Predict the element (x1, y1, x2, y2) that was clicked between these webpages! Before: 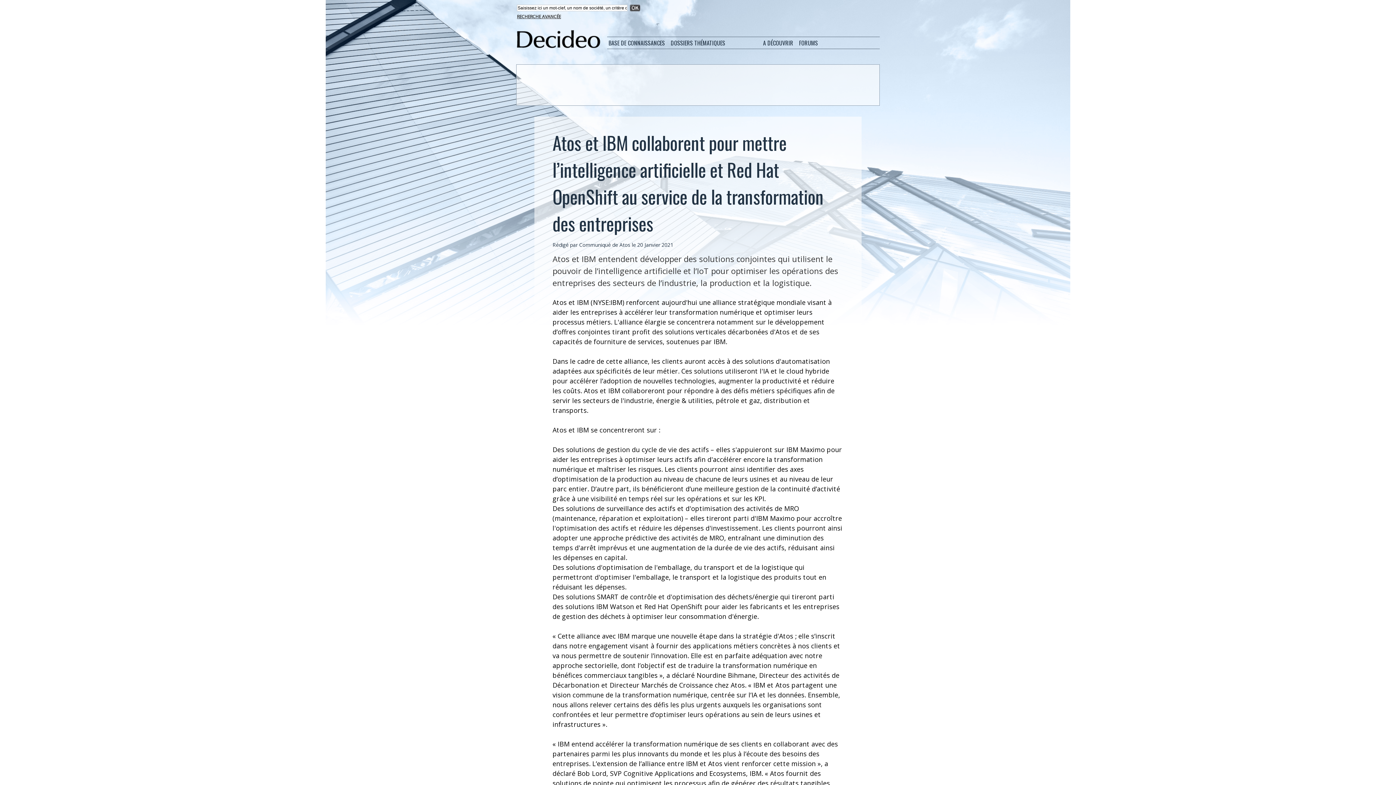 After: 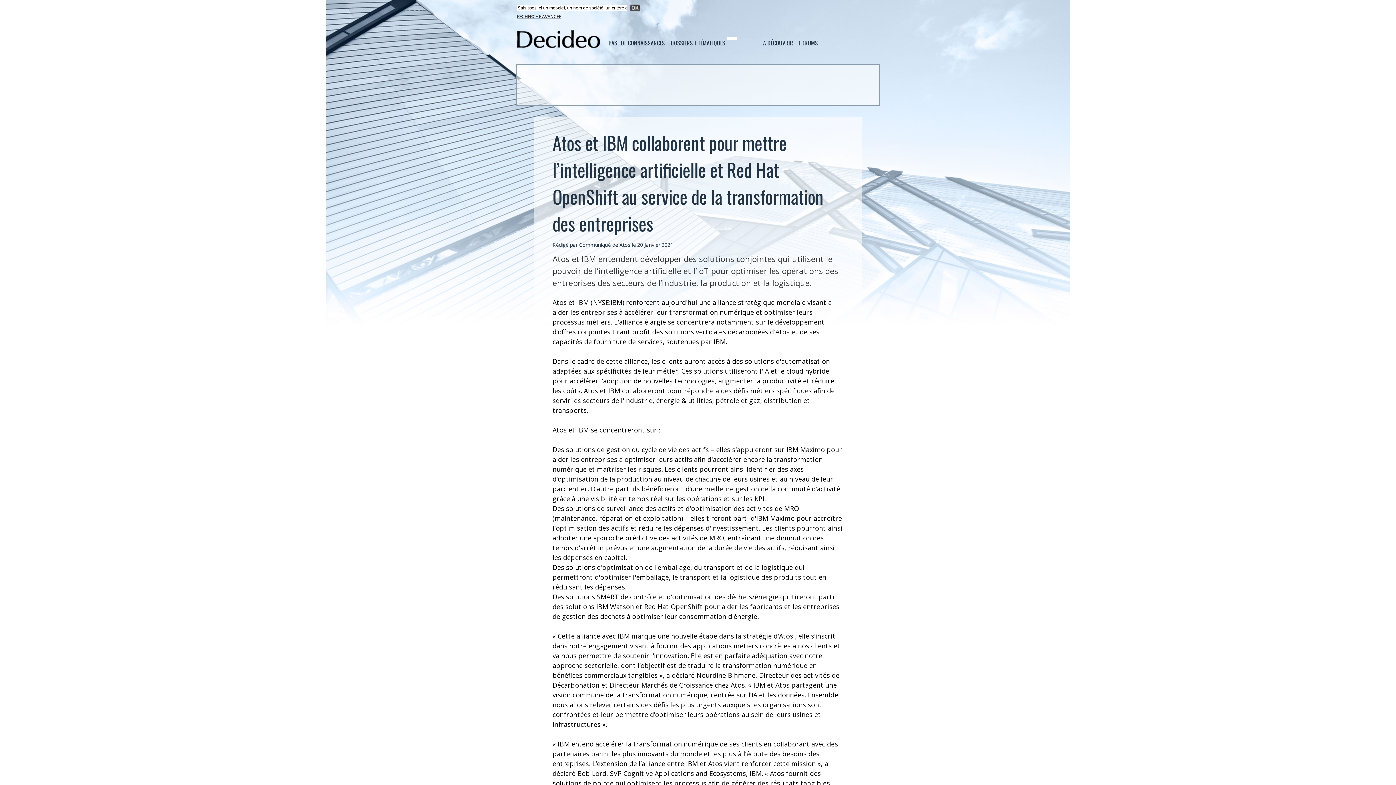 Action: bbox: (726, 37, 737, 40)